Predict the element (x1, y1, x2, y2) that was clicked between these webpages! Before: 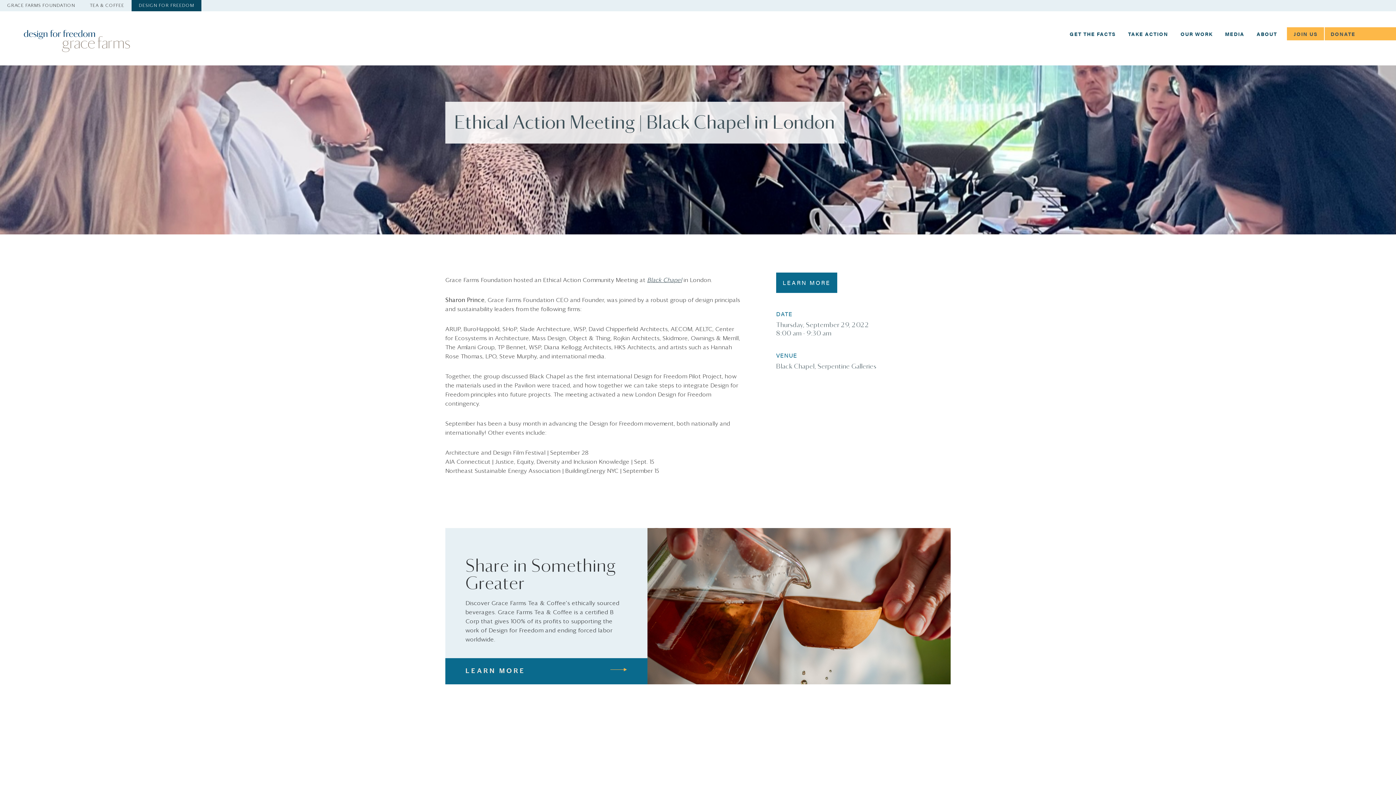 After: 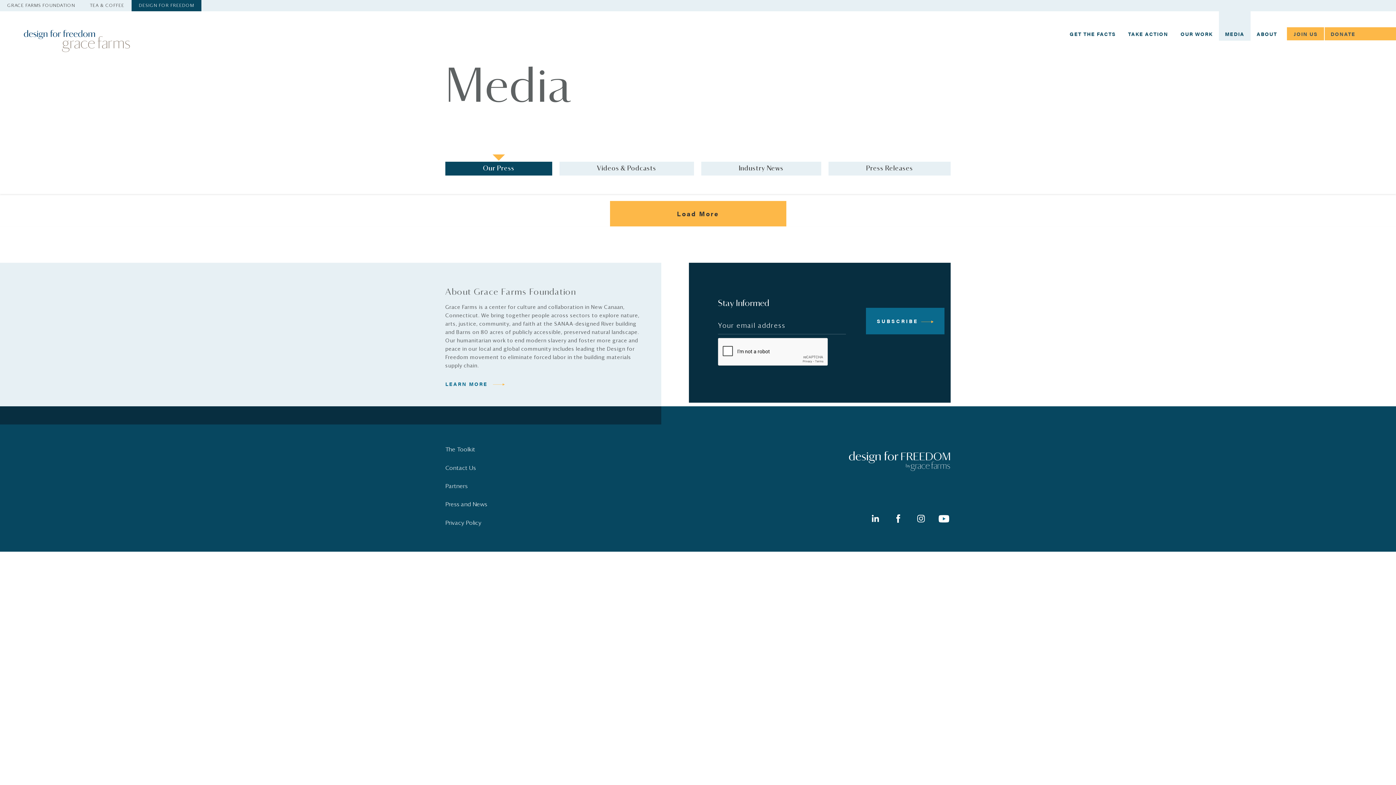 Action: bbox: (1219, 27, 1250, 40) label: MEDIA